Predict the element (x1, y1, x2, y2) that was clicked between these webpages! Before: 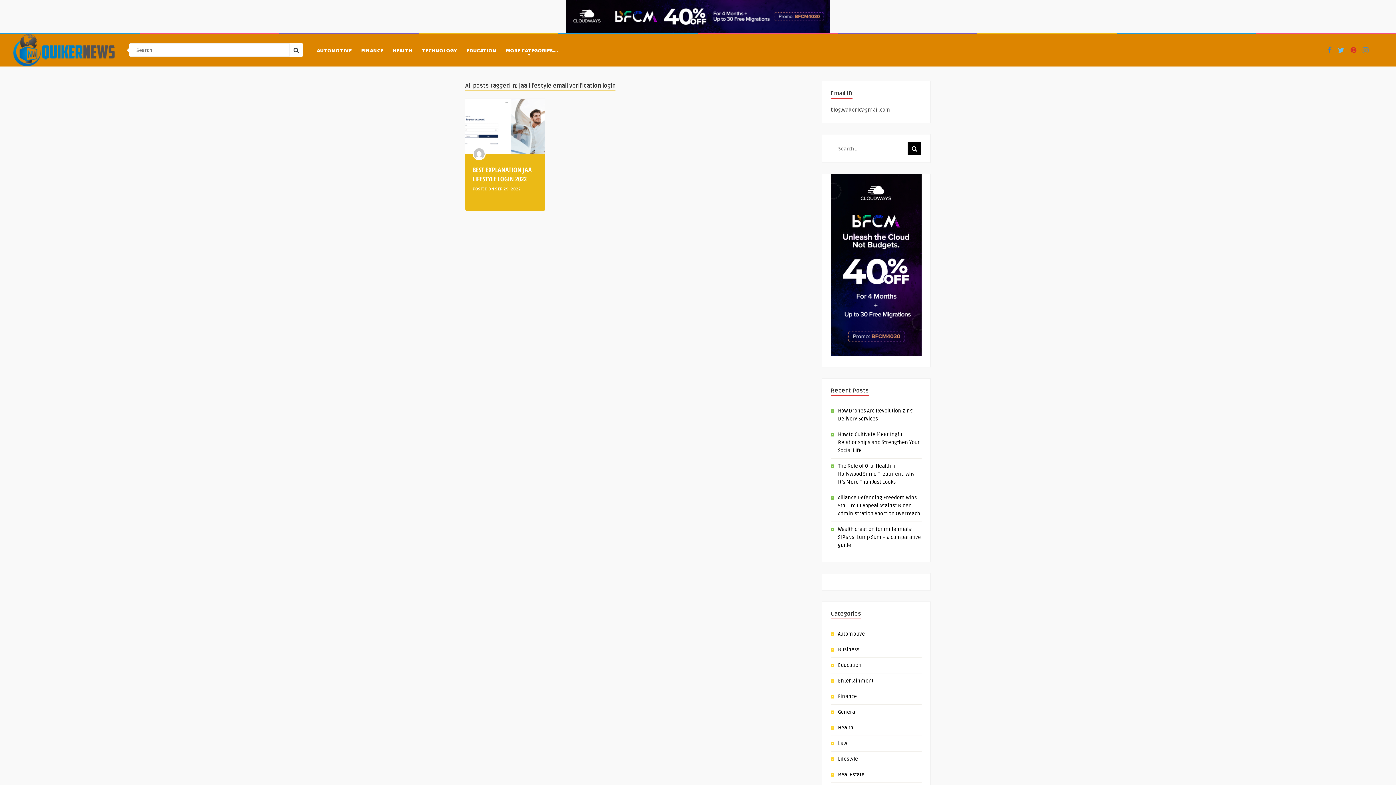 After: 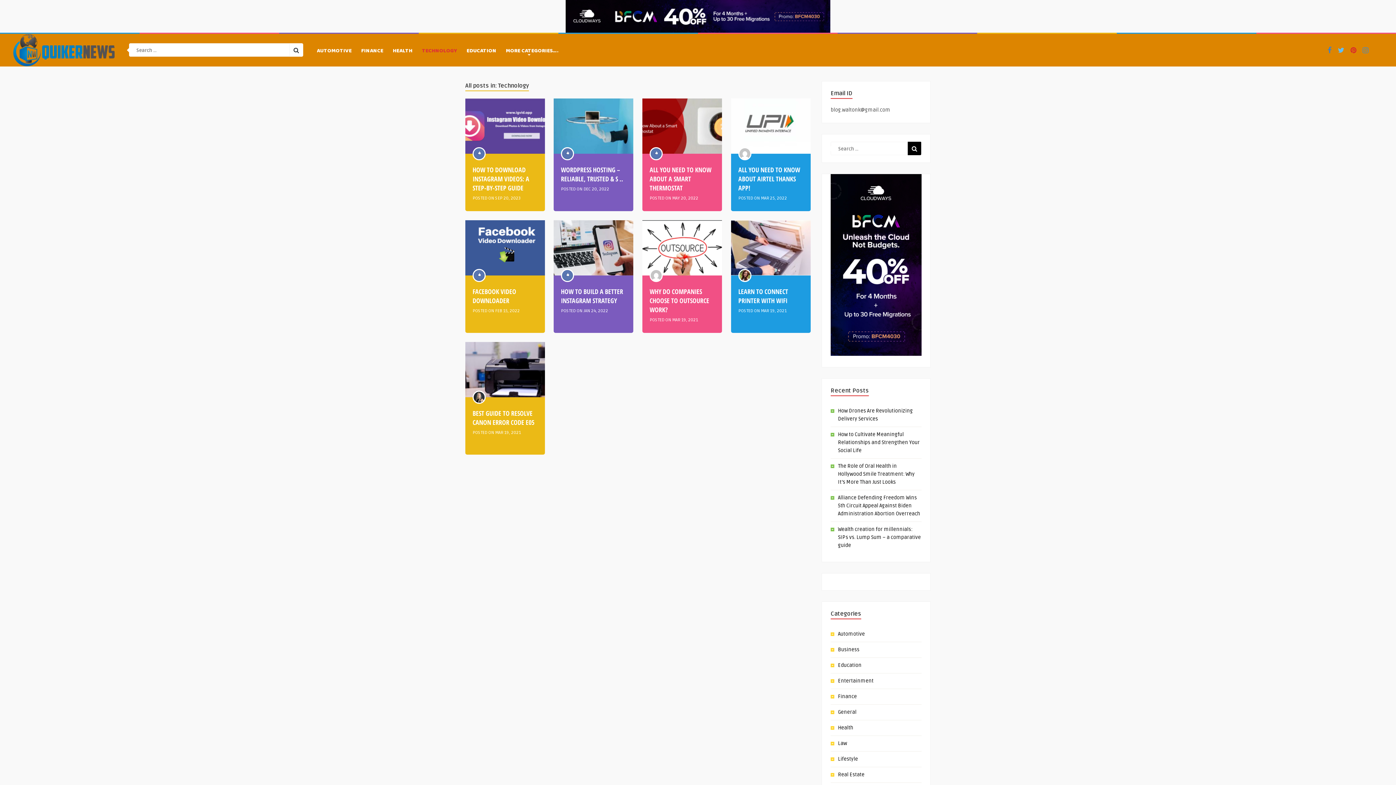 Action: bbox: (419, 44, 460, 58) label: TECHNOLOGY